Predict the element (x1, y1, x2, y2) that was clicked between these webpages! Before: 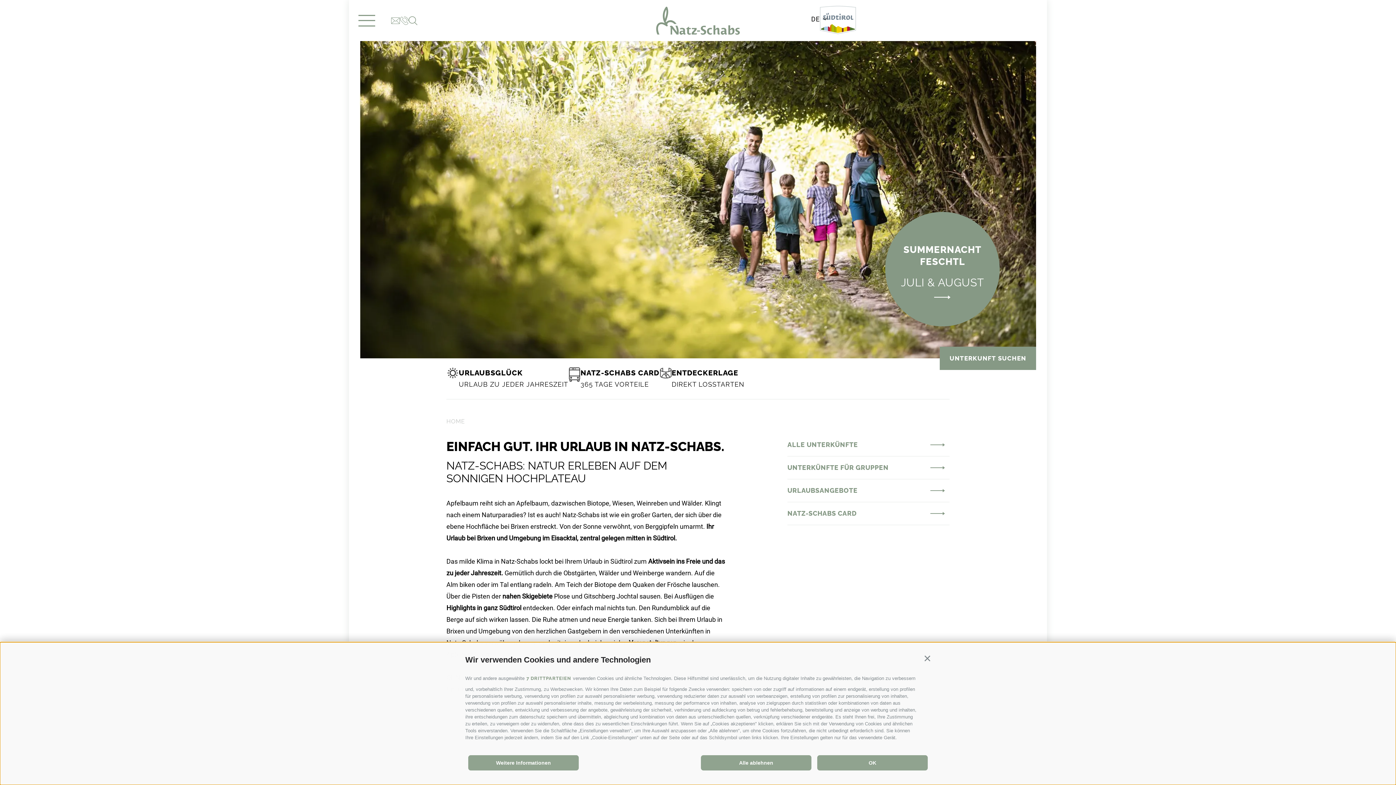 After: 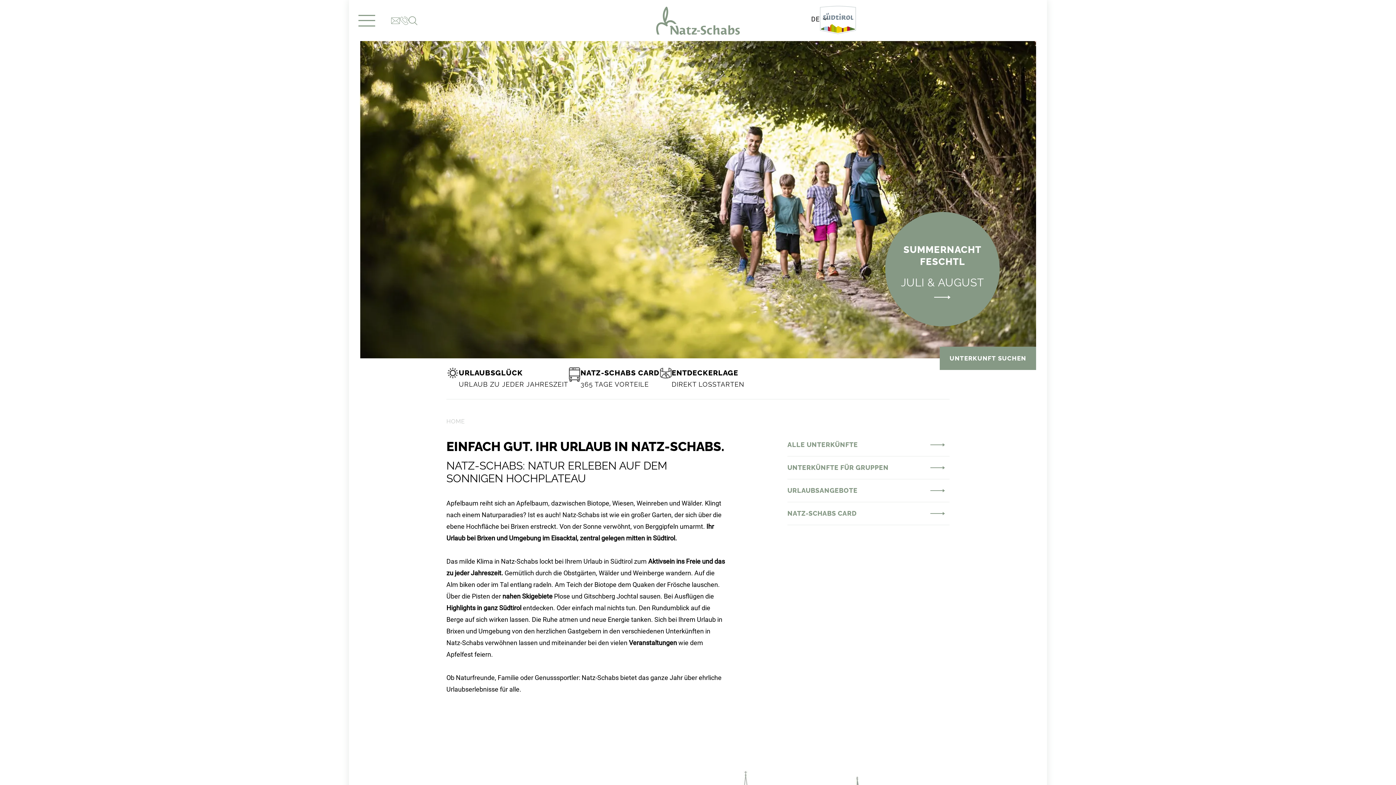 Action: label: OK bbox: (817, 755, 928, 771)